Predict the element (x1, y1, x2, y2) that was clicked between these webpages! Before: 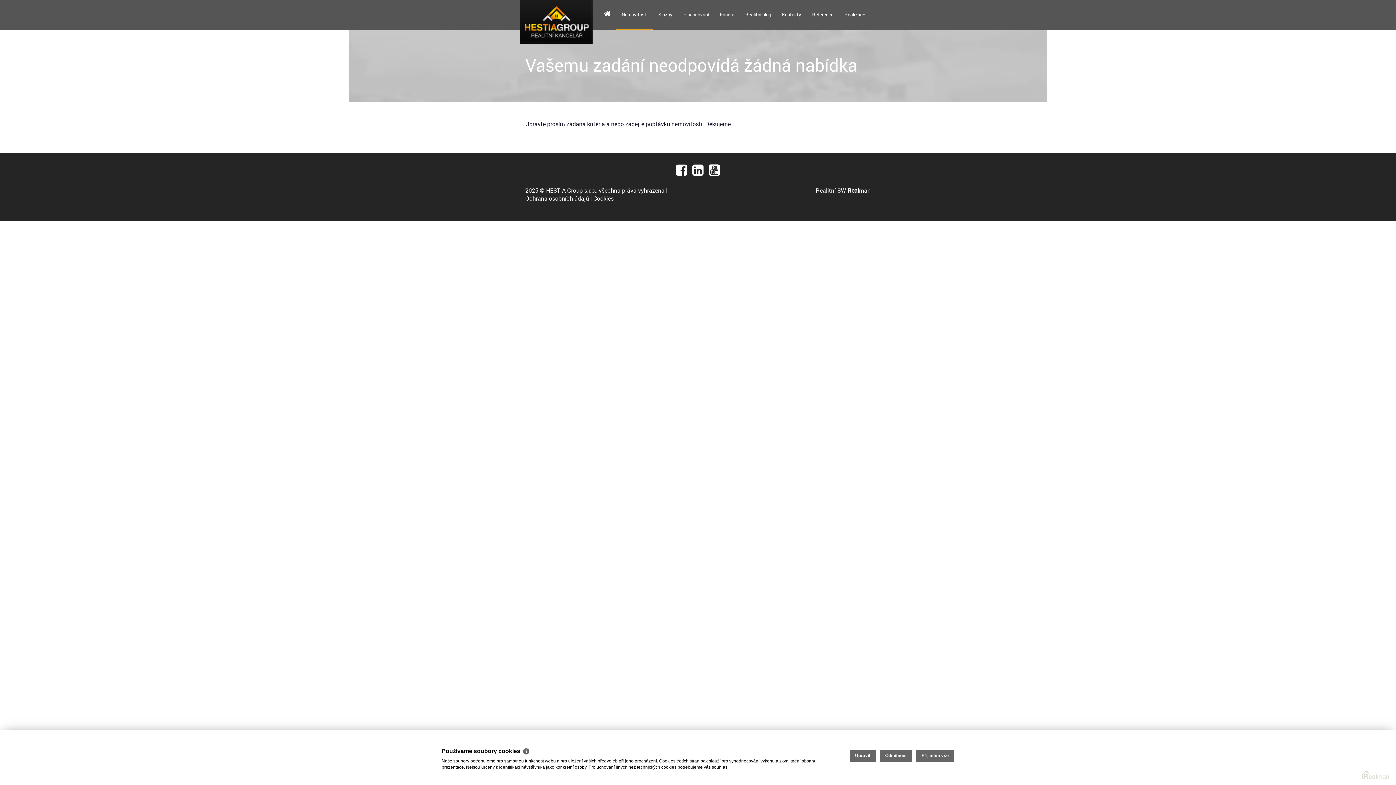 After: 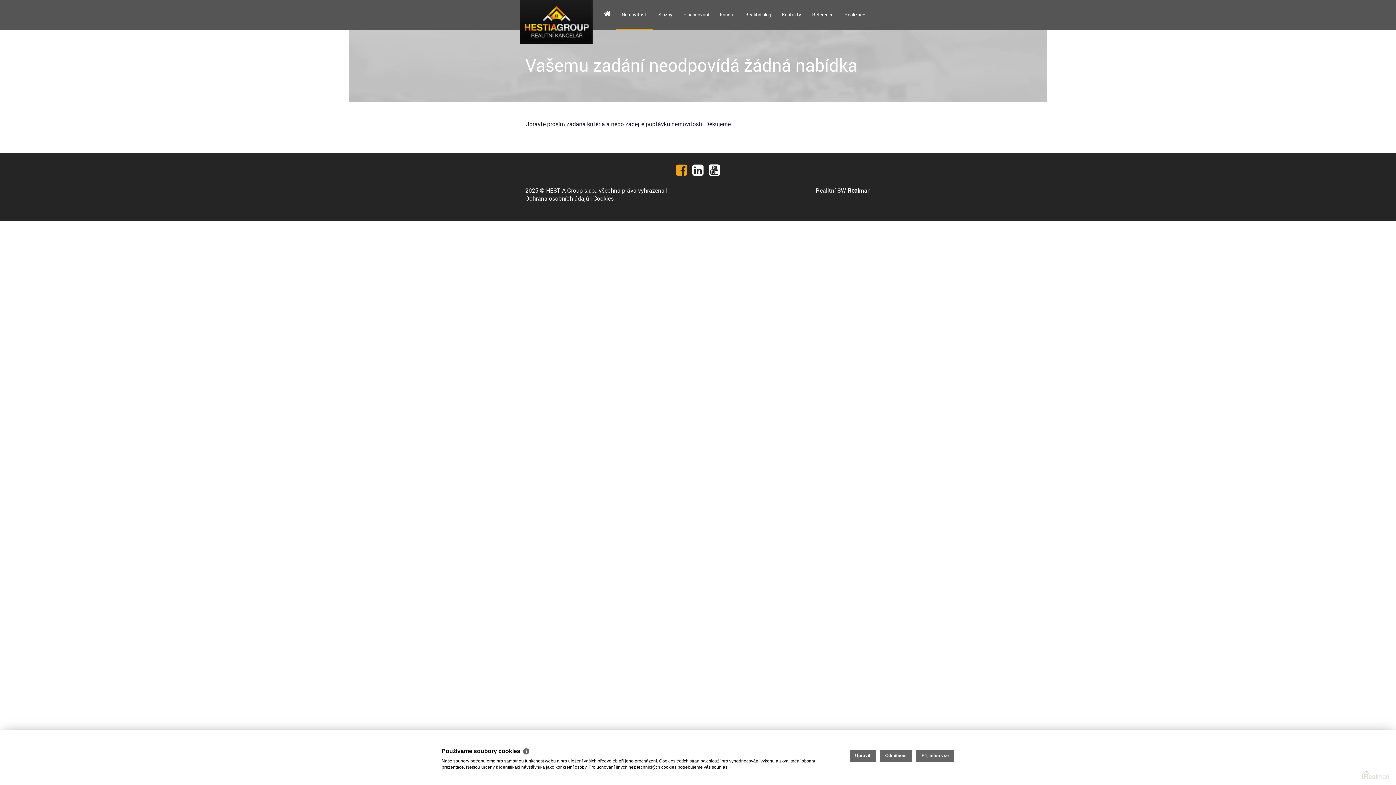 Action: bbox: (676, 161, 687, 178)